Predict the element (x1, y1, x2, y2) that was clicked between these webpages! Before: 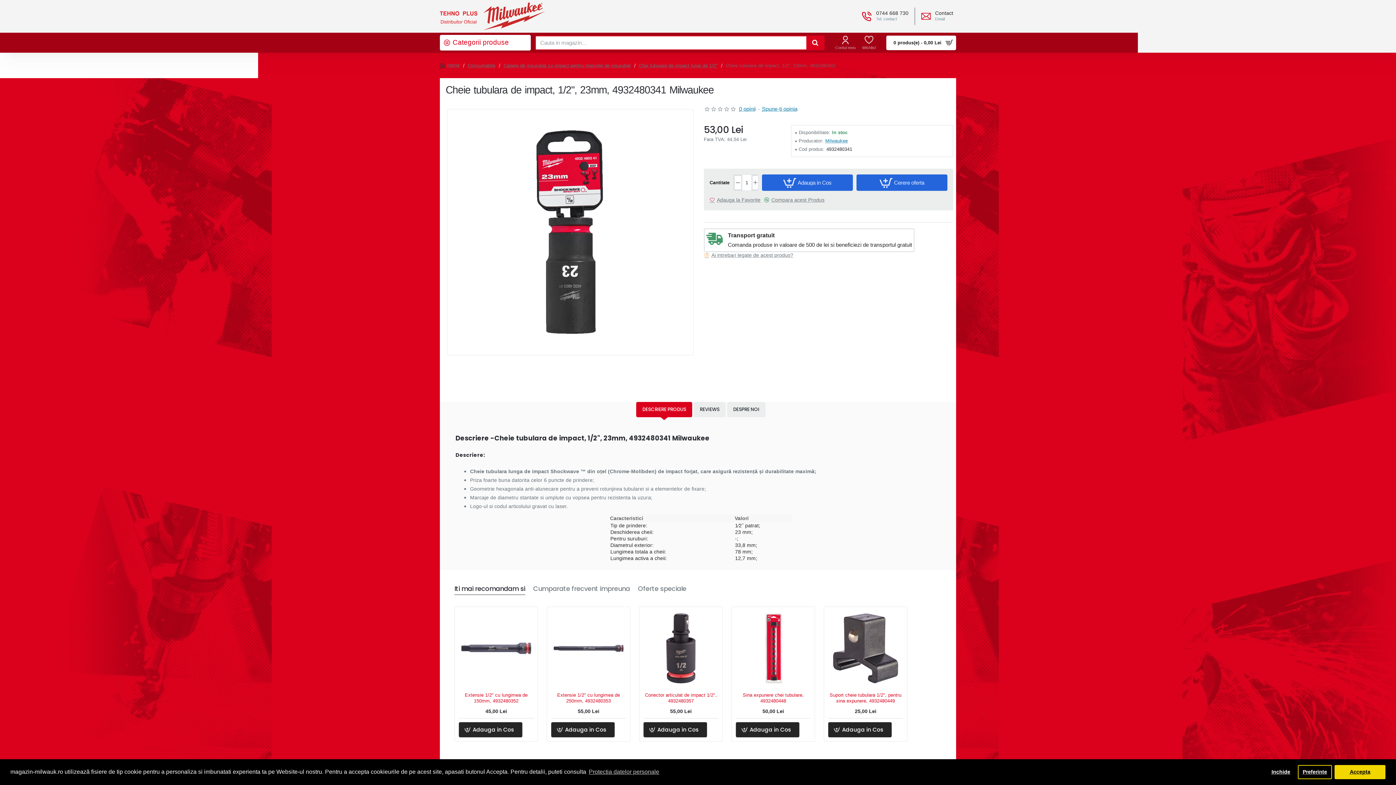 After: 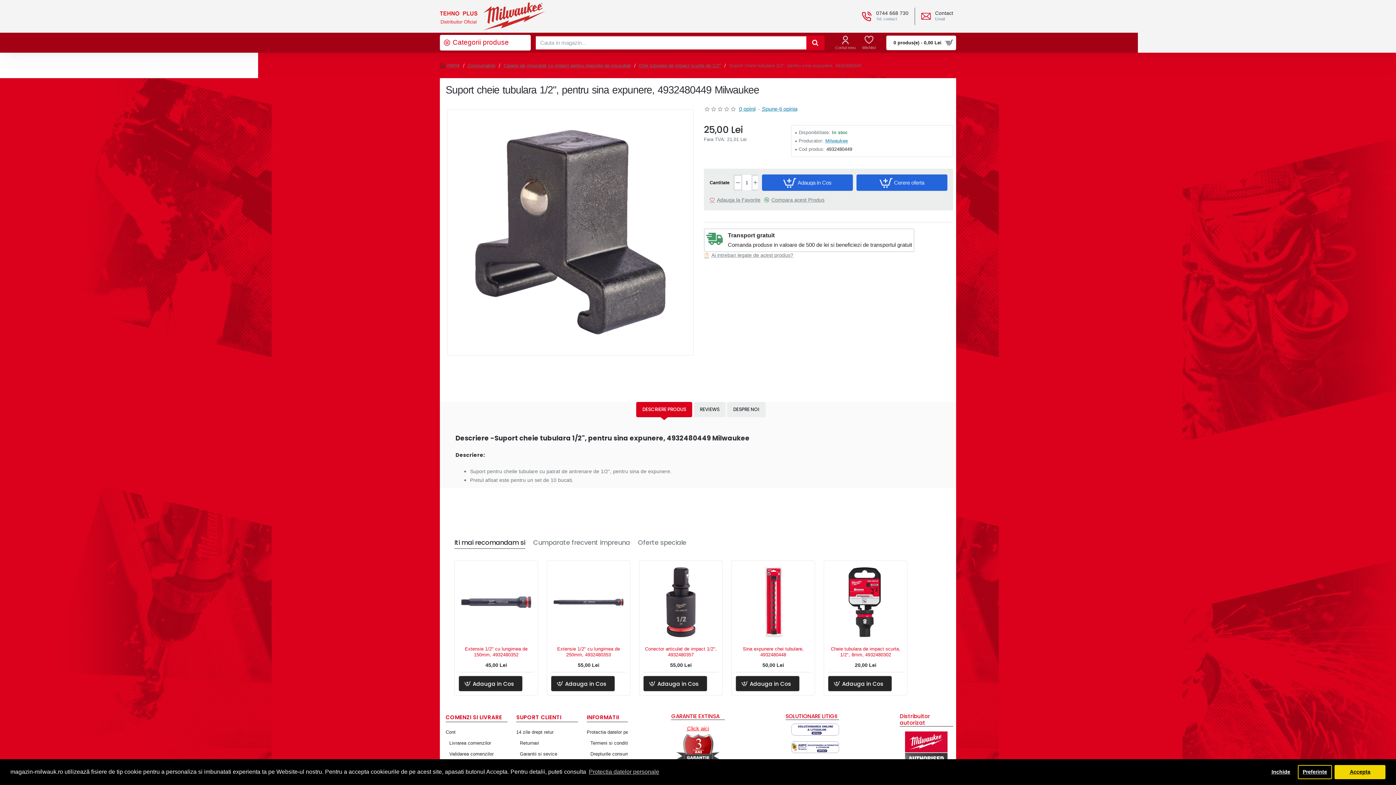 Action: bbox: (828, 692, 903, 704) label: Suport cheie tubulara 1/2", pentru sina expunere, 4932480449